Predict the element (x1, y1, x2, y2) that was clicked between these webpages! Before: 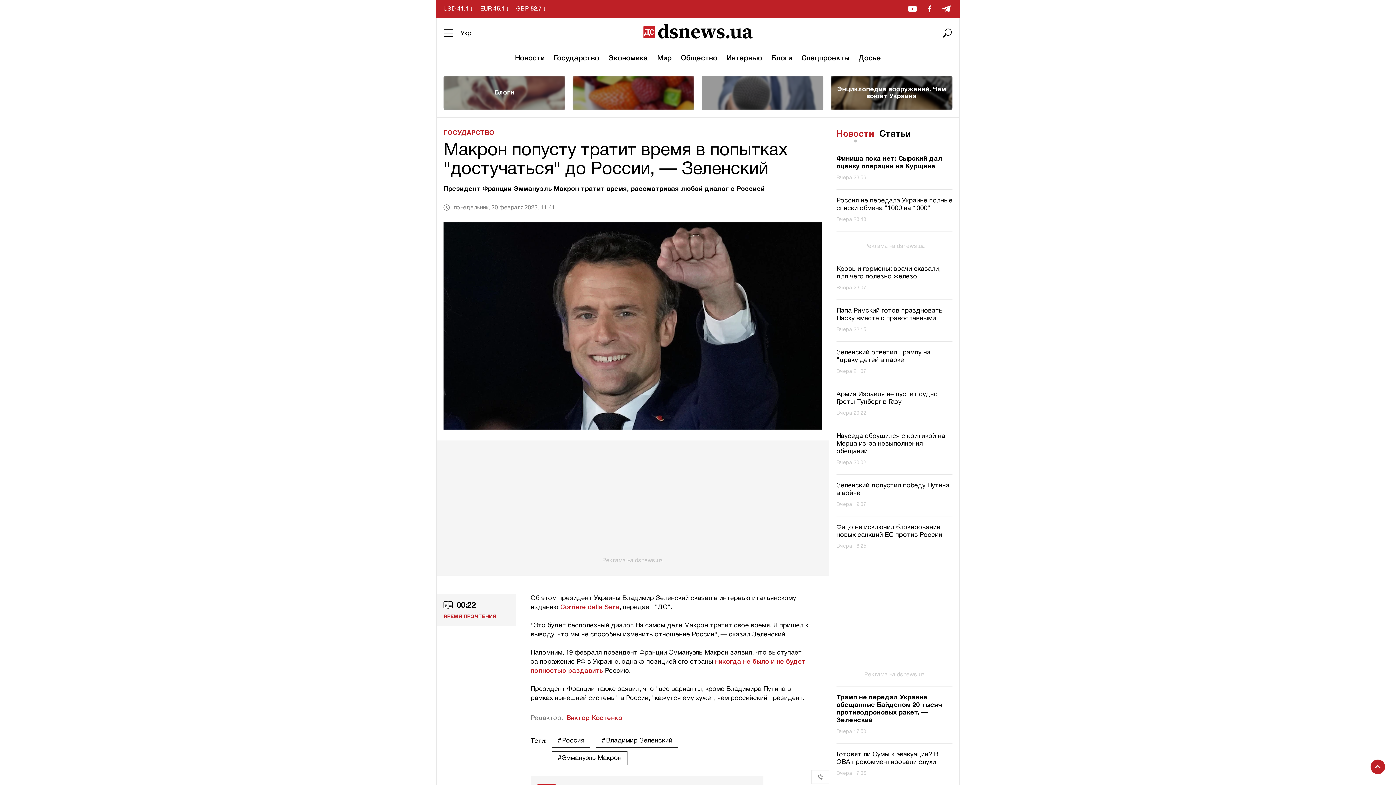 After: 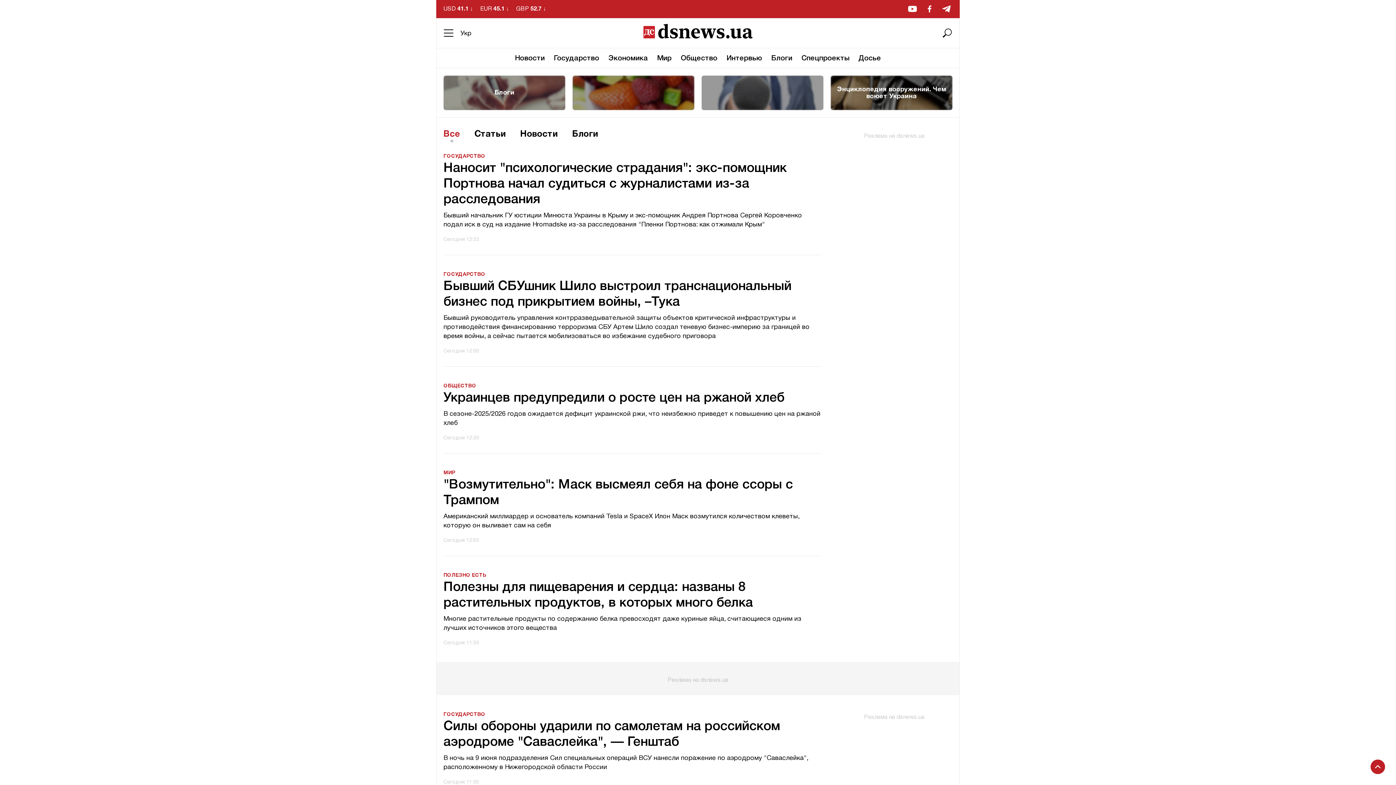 Action: bbox: (515, 54, 544, 62) label: Новости